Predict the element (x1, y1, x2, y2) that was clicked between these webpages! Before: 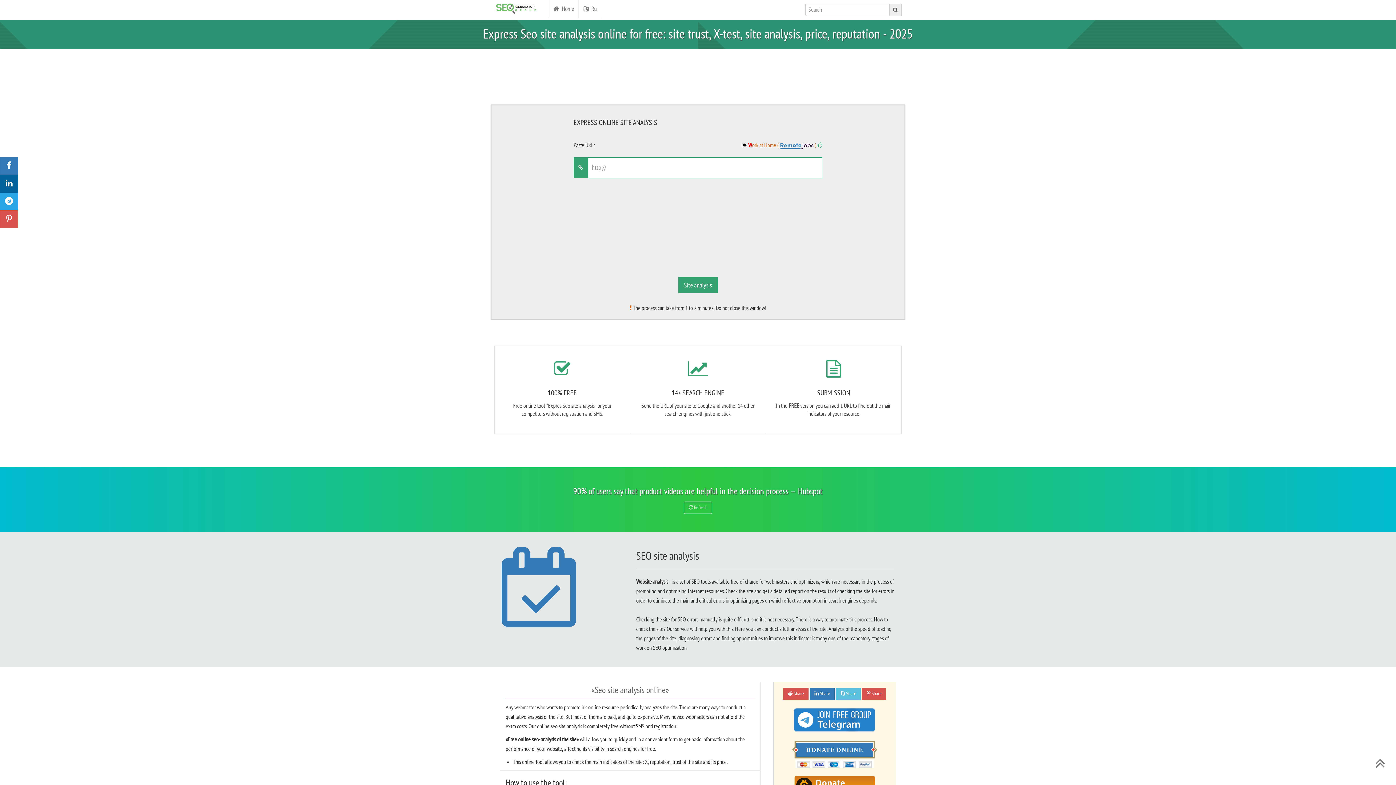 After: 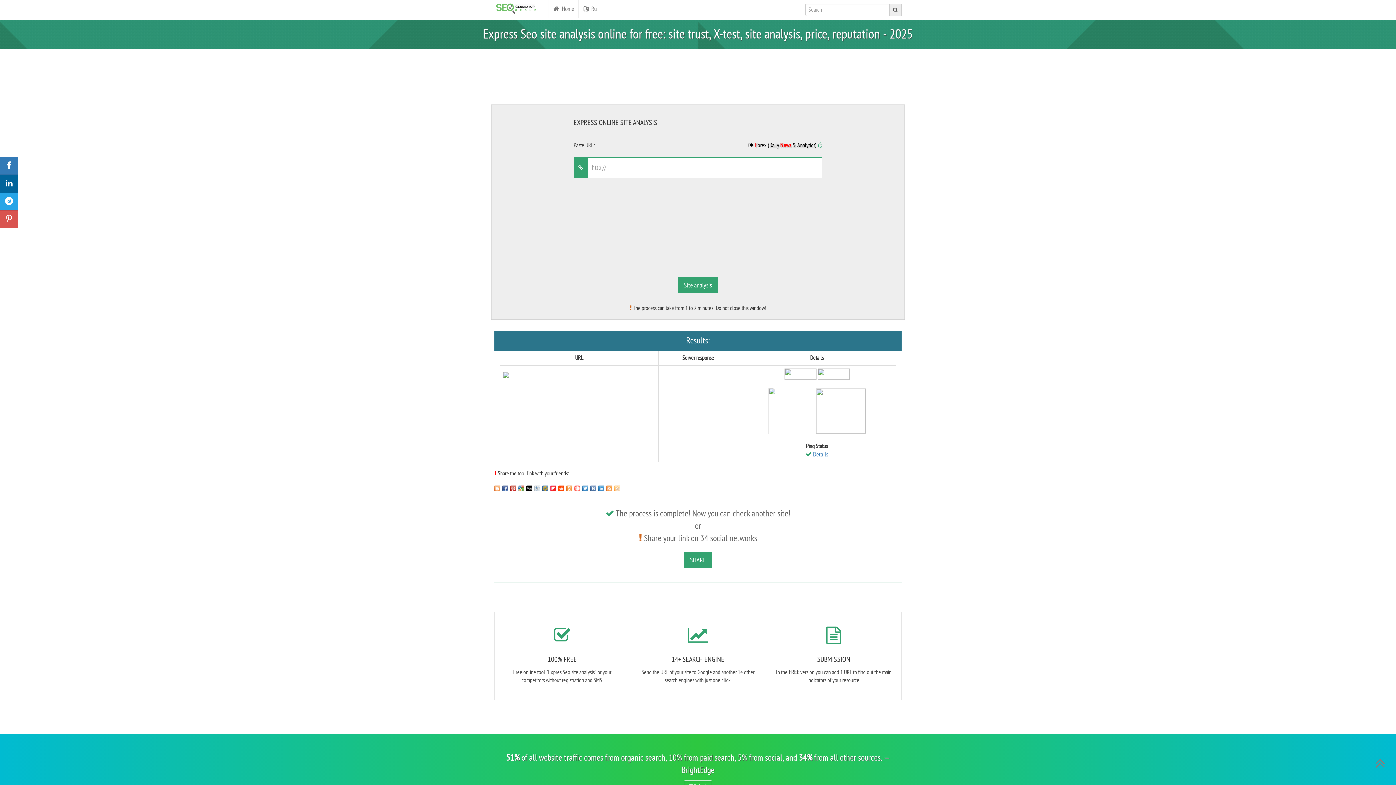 Action: bbox: (678, 277, 718, 293) label: Site analysis